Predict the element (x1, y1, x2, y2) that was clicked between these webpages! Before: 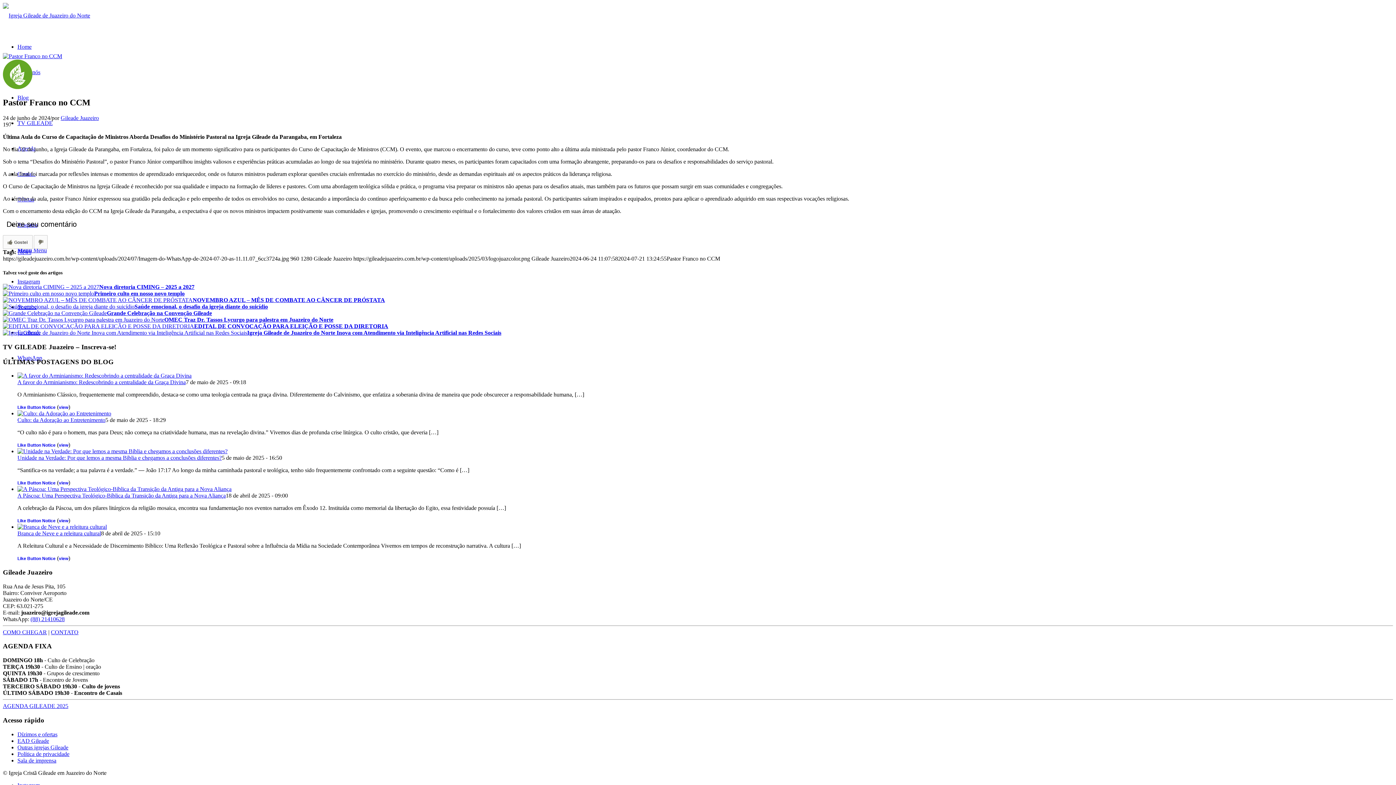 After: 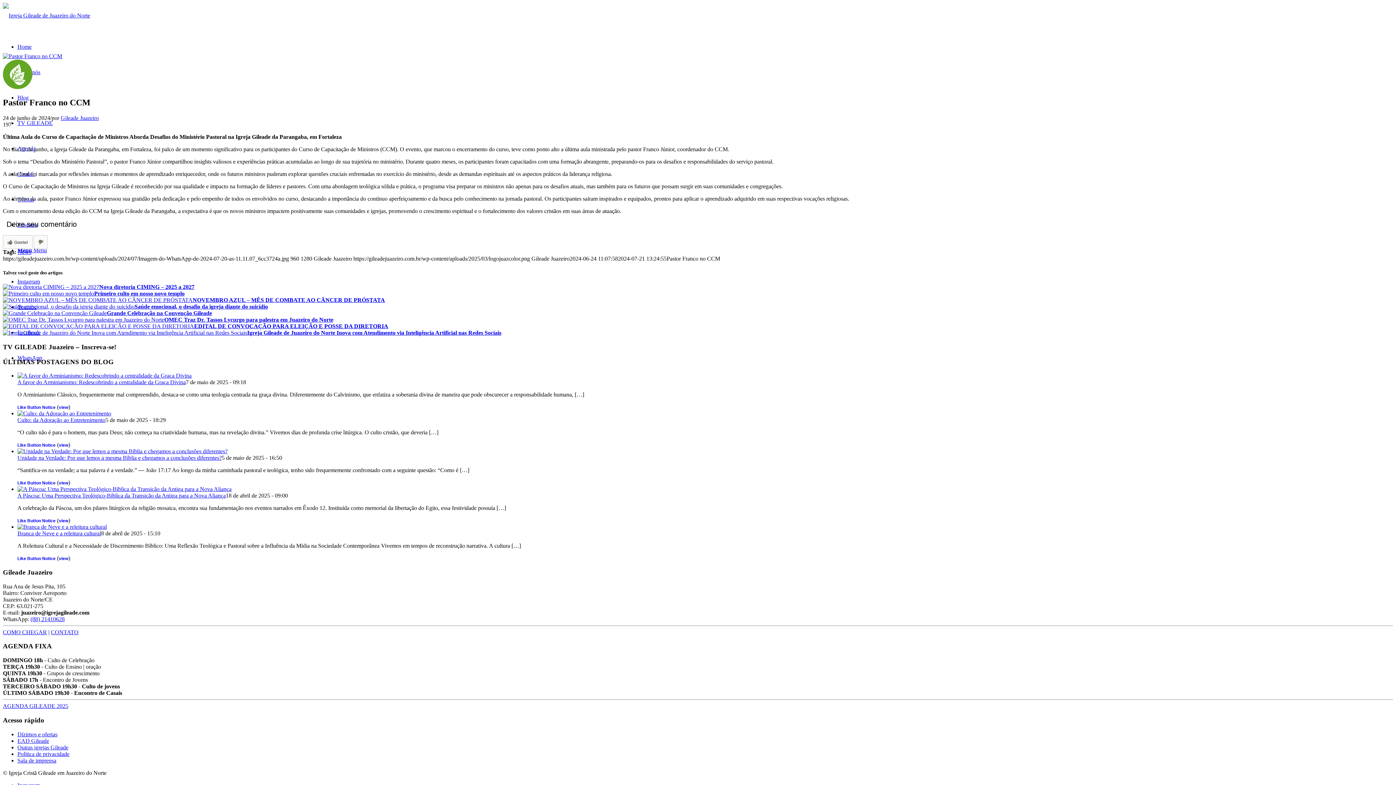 Action: bbox: (30, 616, 64, 622) label: (88) 21410628